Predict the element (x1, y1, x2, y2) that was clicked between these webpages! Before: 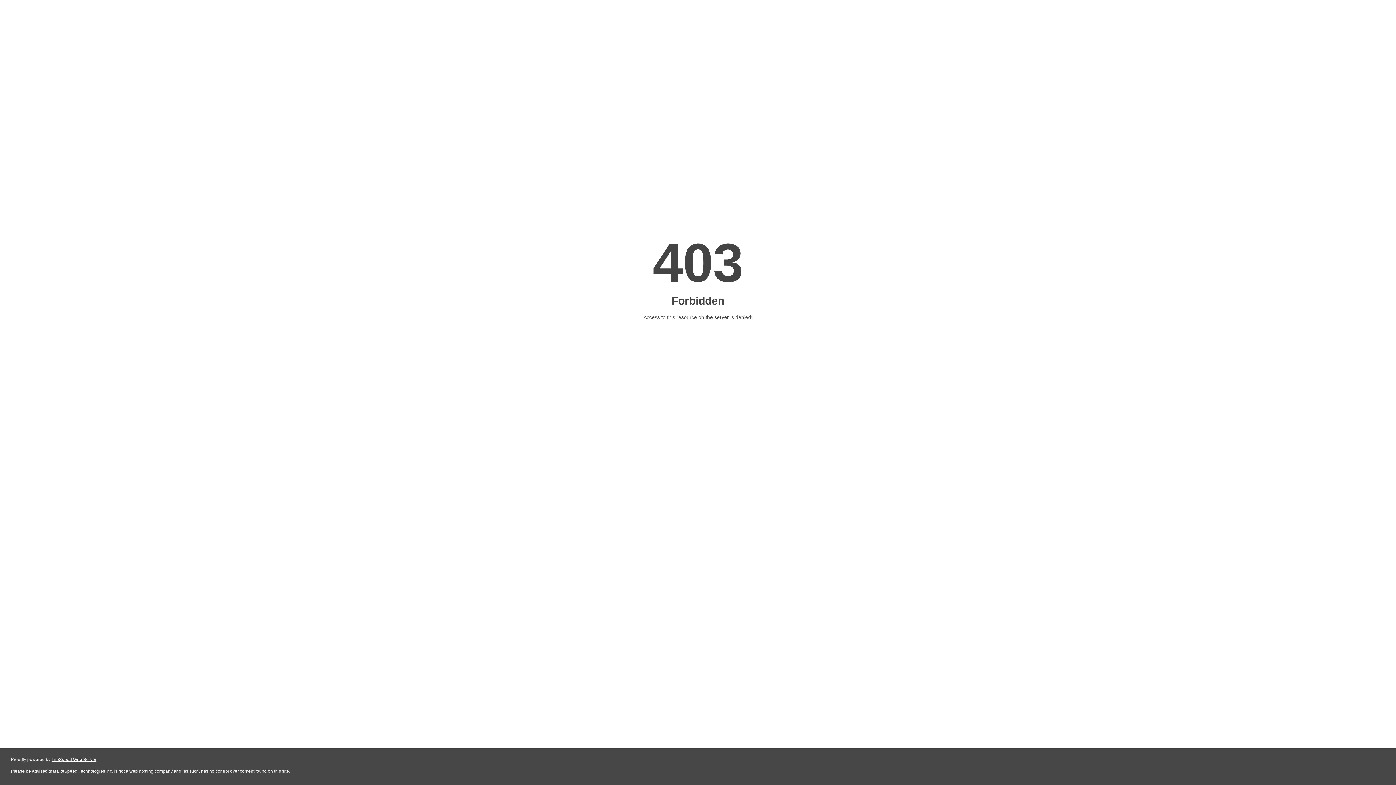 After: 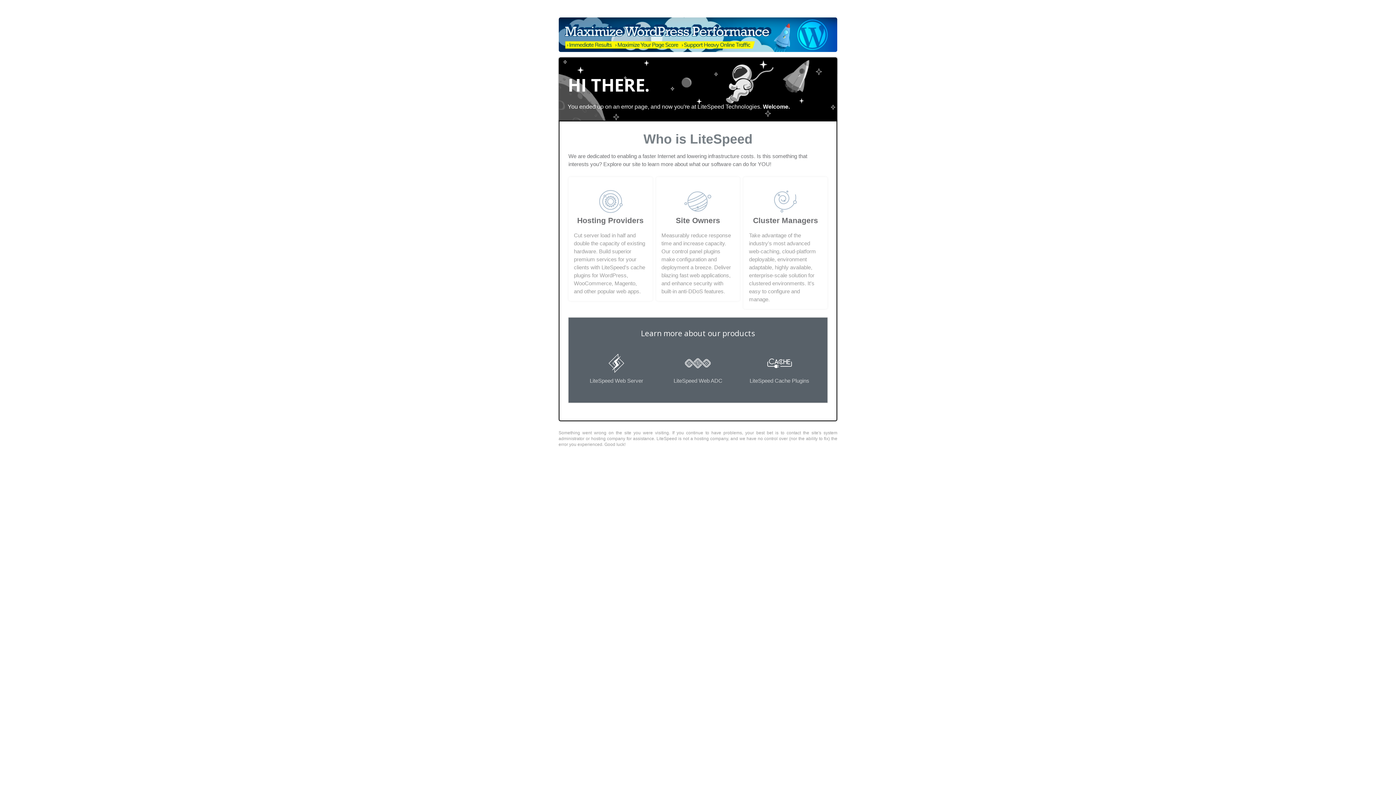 Action: bbox: (51, 757, 96, 762) label: LiteSpeed Web Server